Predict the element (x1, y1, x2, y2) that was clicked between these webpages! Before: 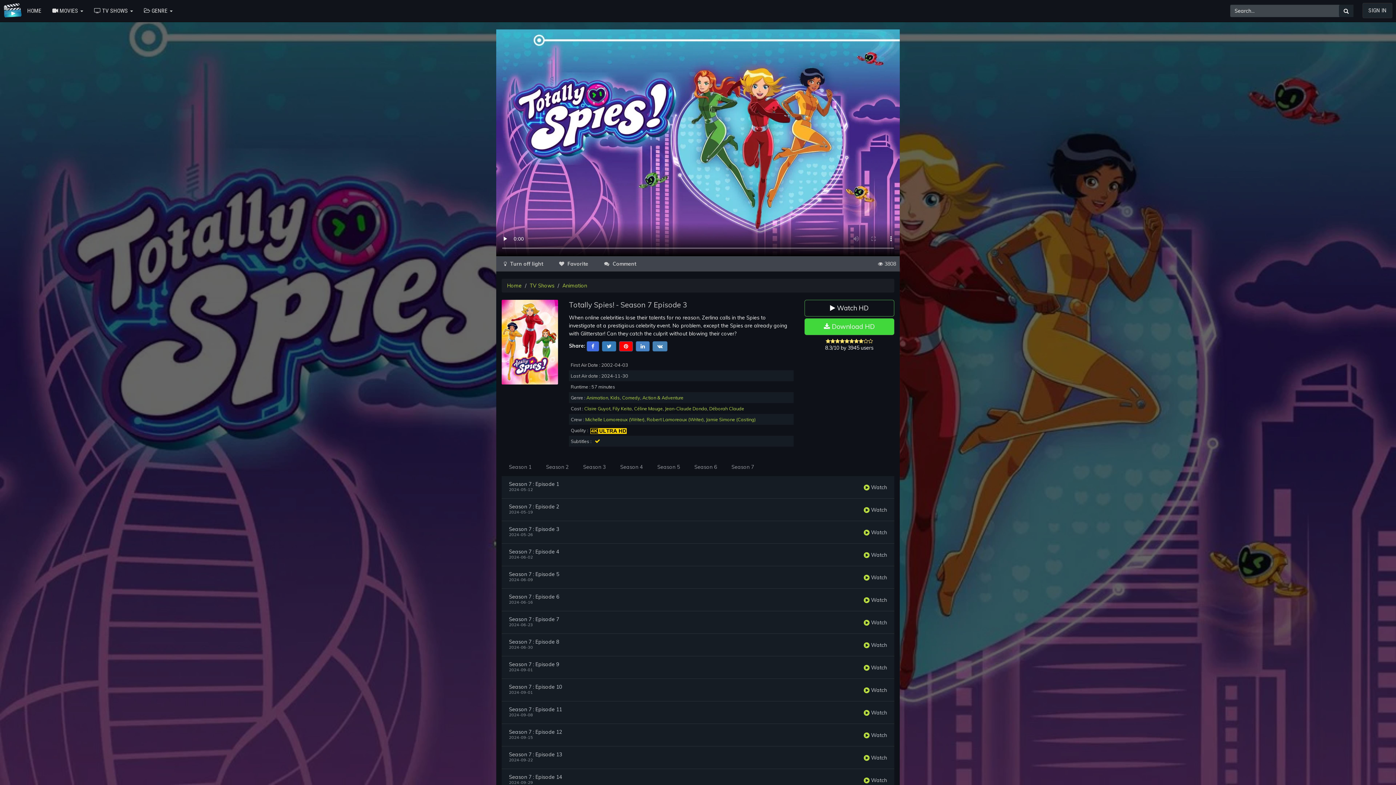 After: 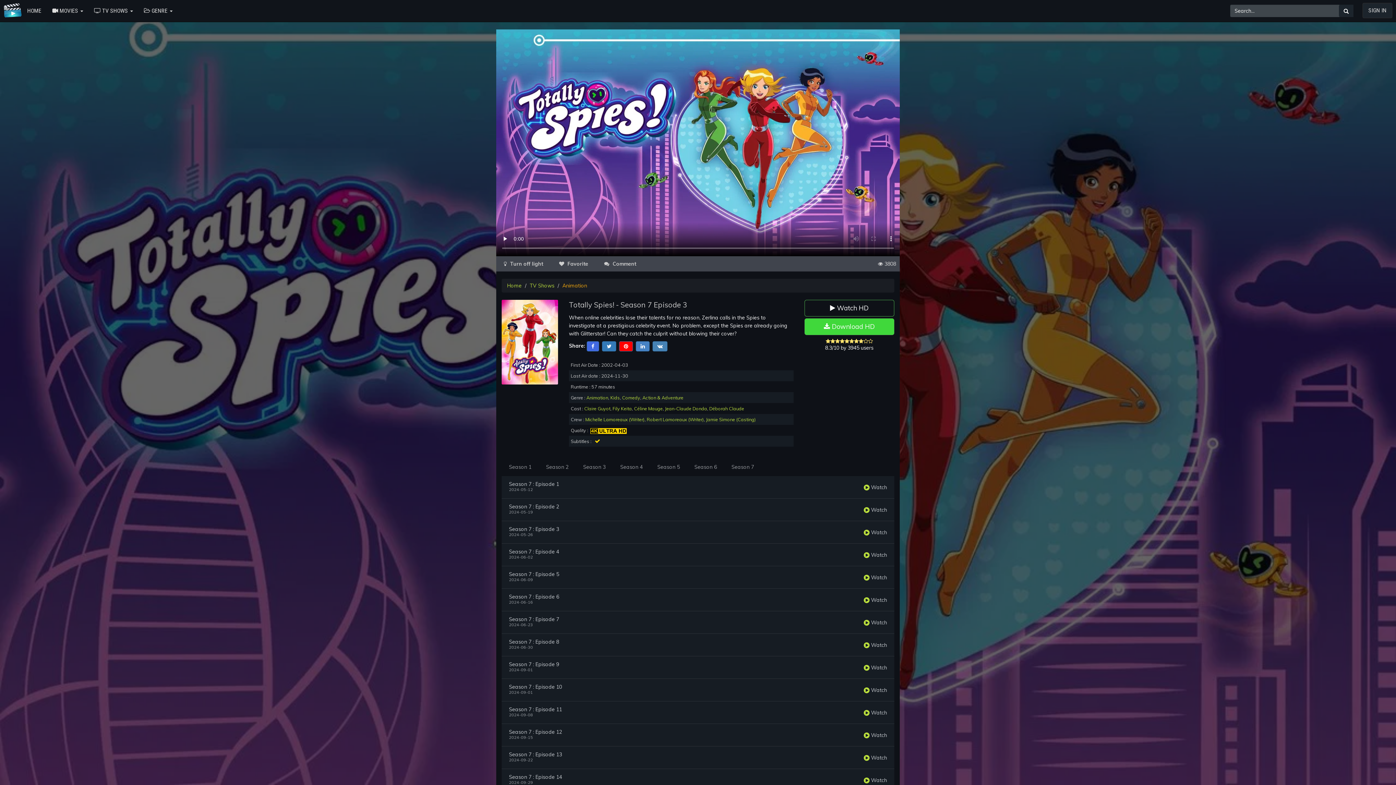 Action: bbox: (562, 282, 587, 289) label: Animation